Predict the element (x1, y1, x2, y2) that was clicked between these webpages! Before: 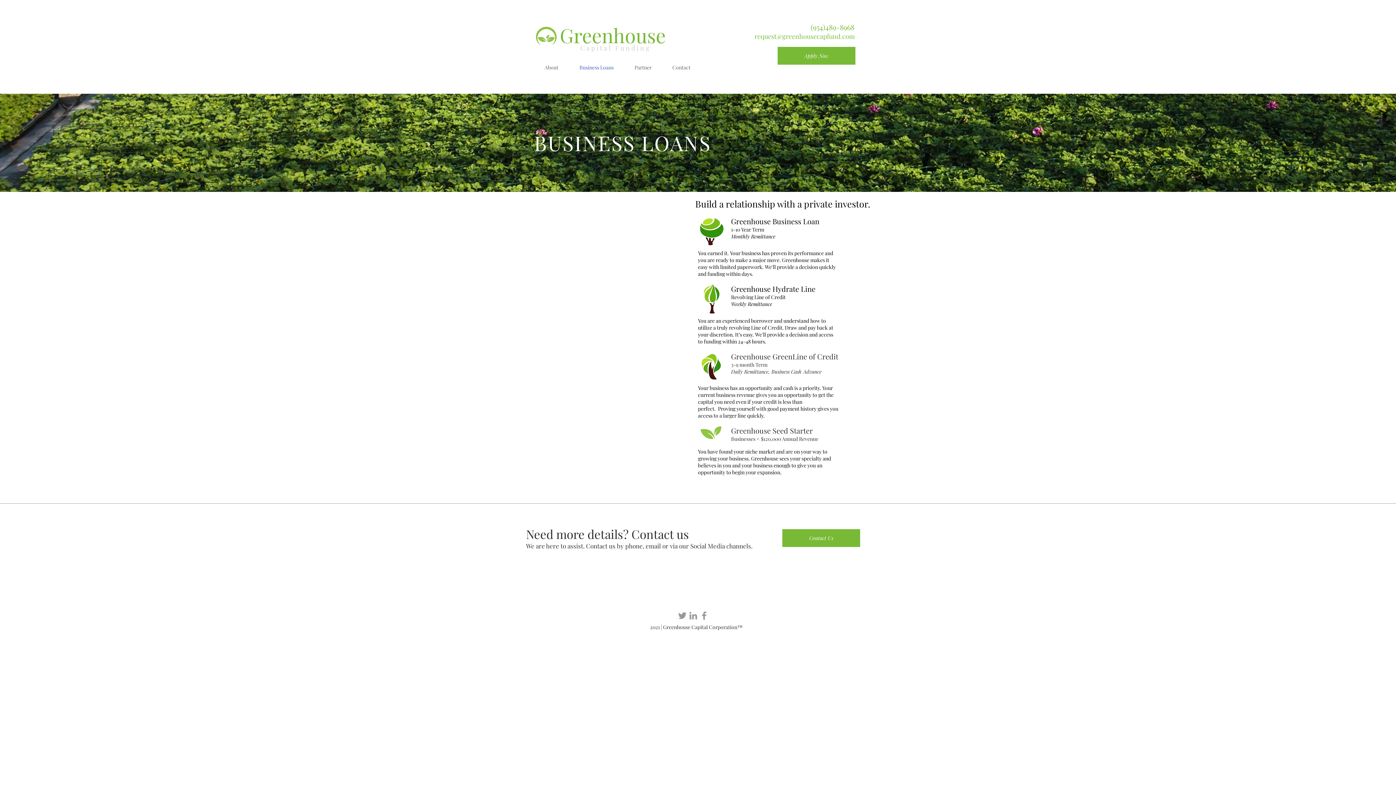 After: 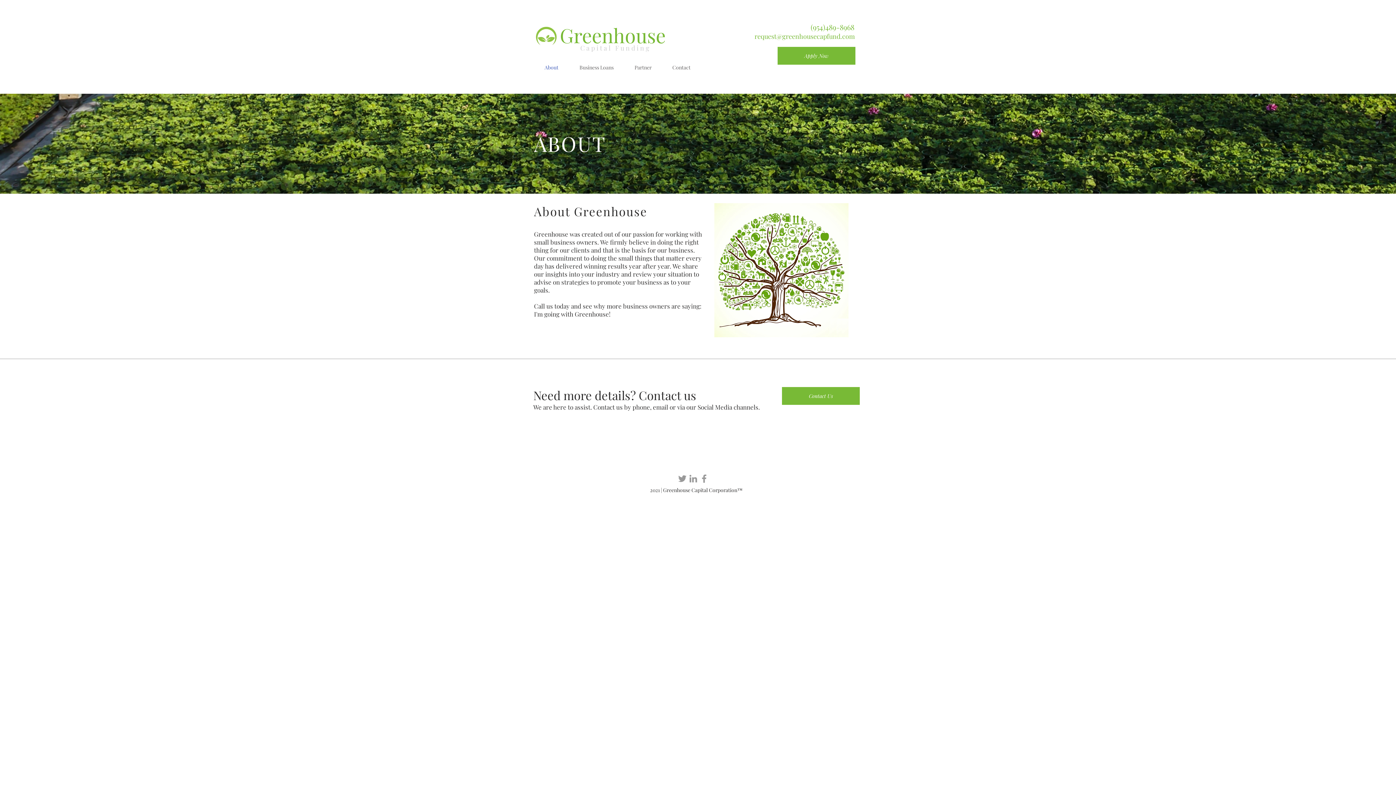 Action: label: About bbox: (534, 62, 569, 72)